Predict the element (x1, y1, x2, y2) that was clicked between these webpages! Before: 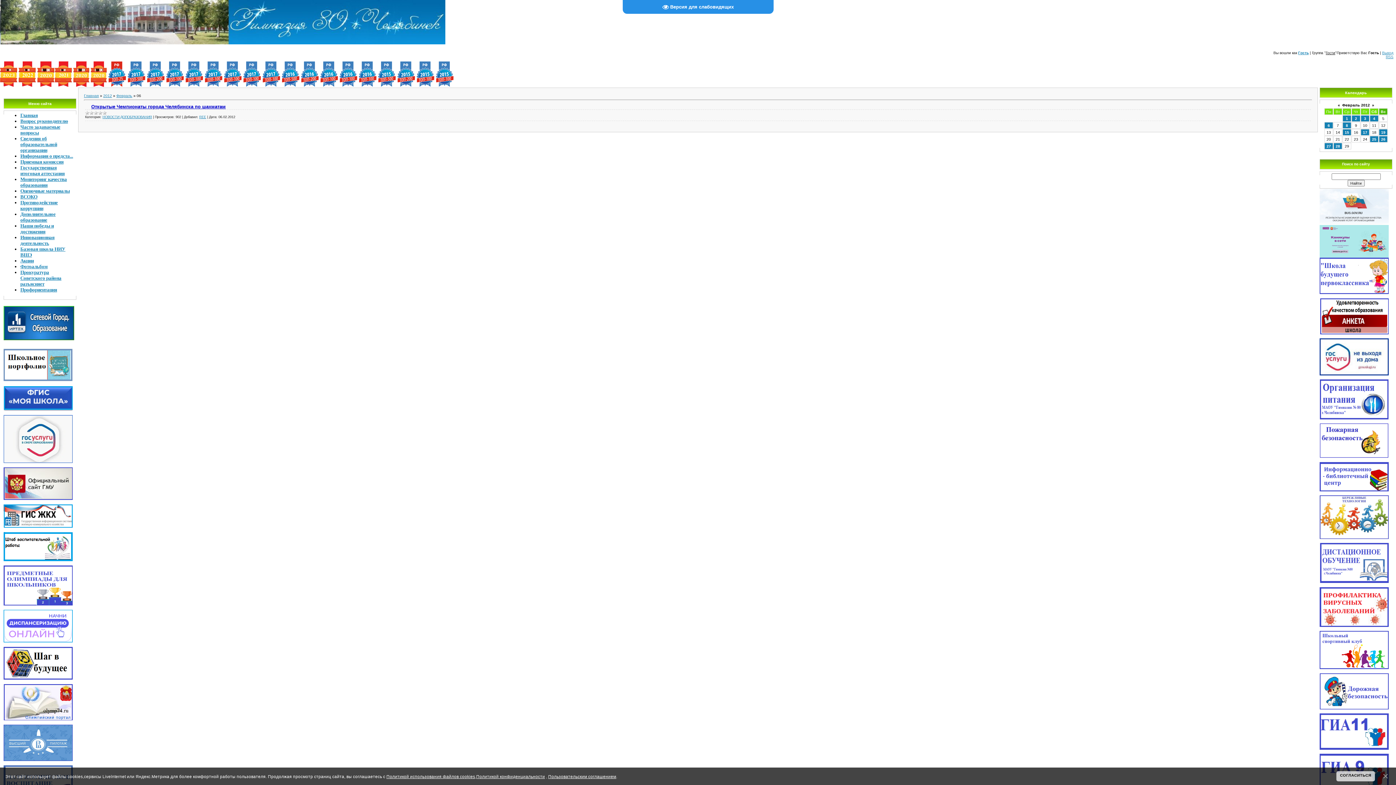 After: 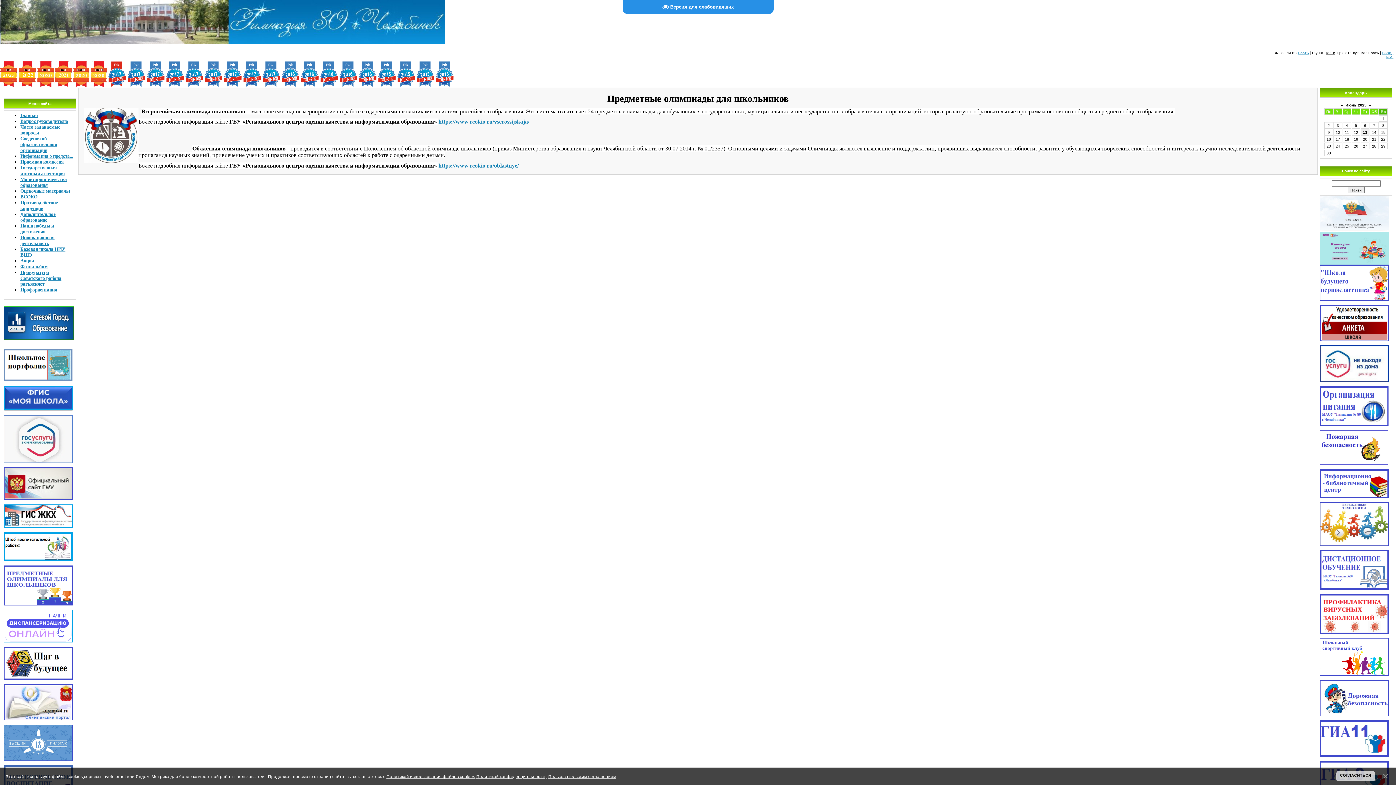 Action: bbox: (3, 602, 72, 606)